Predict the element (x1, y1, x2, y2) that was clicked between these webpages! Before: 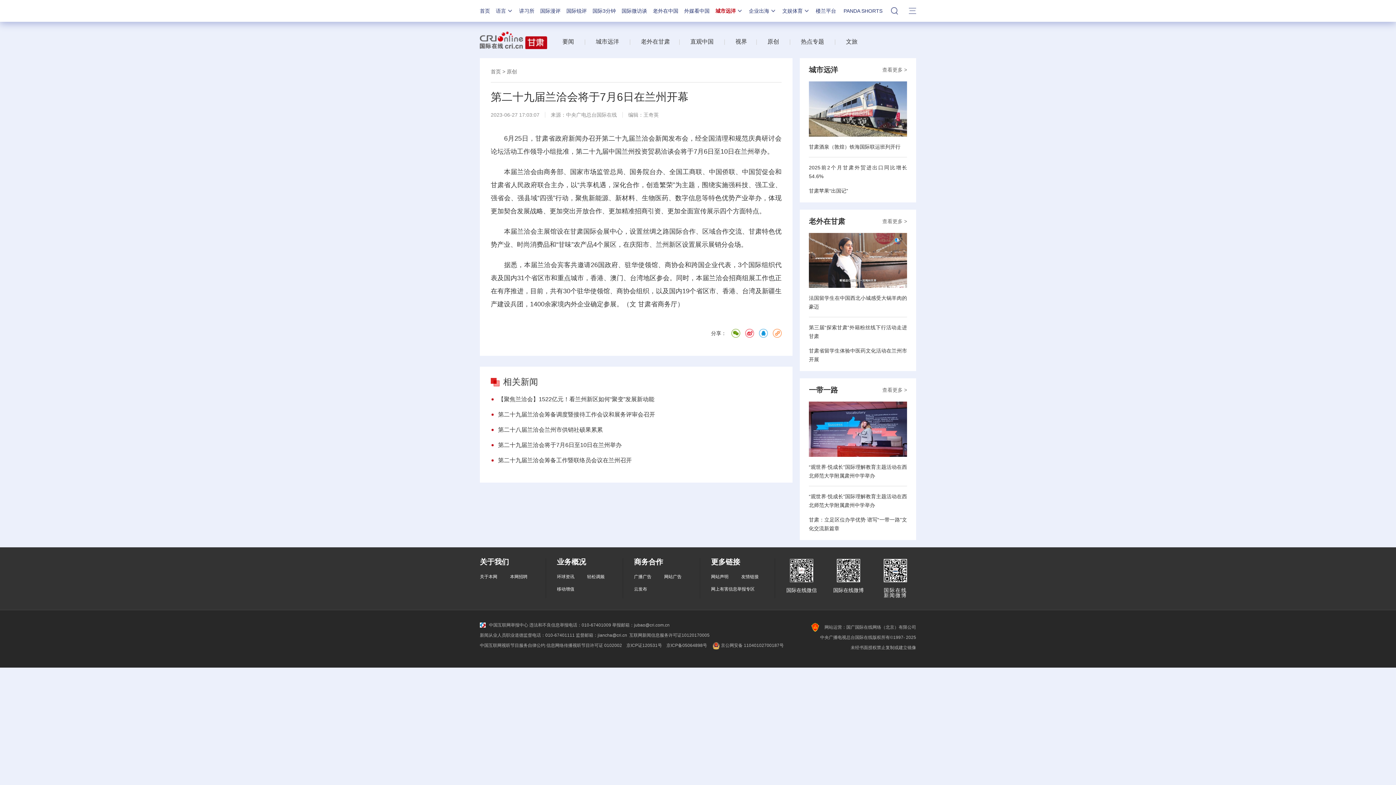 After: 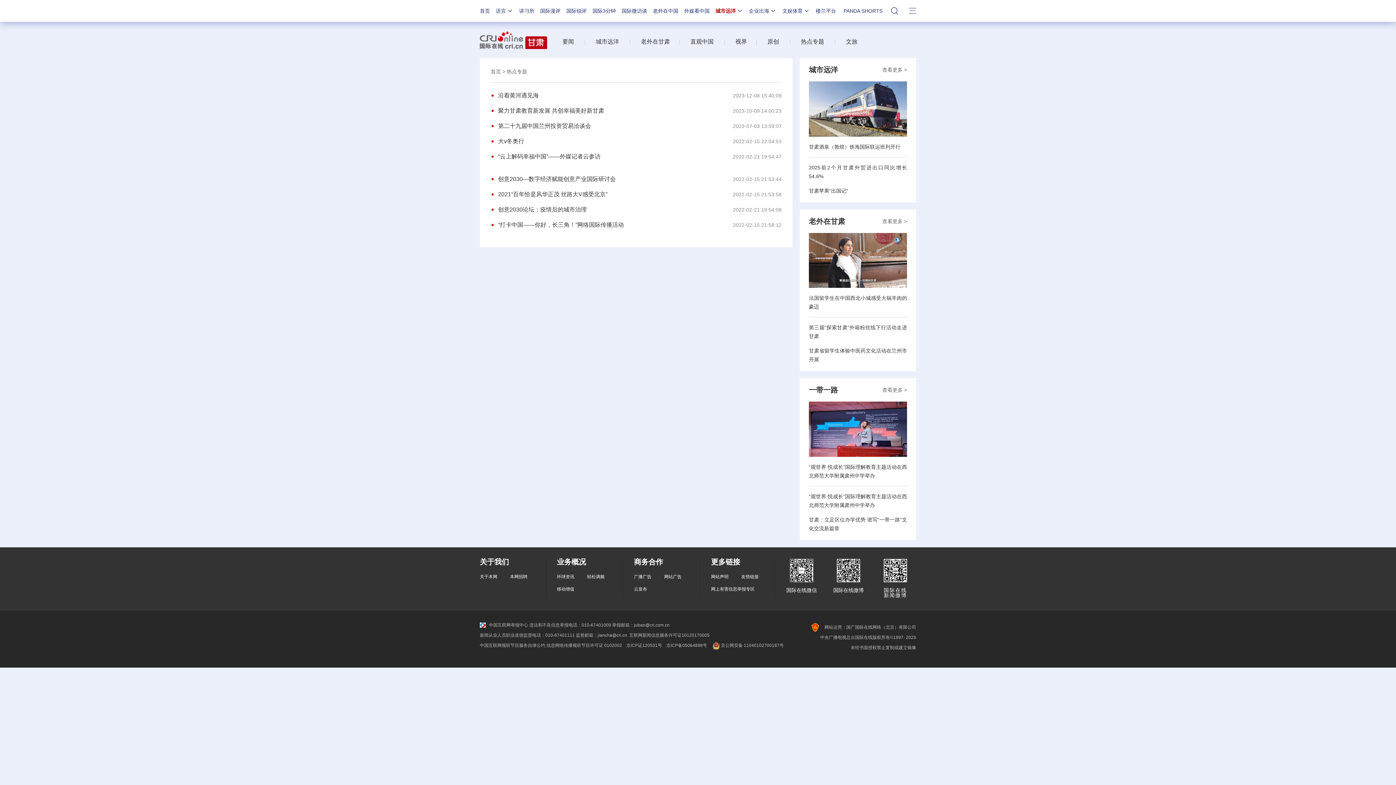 Action: label: 热点专题 bbox: (801, 38, 824, 44)